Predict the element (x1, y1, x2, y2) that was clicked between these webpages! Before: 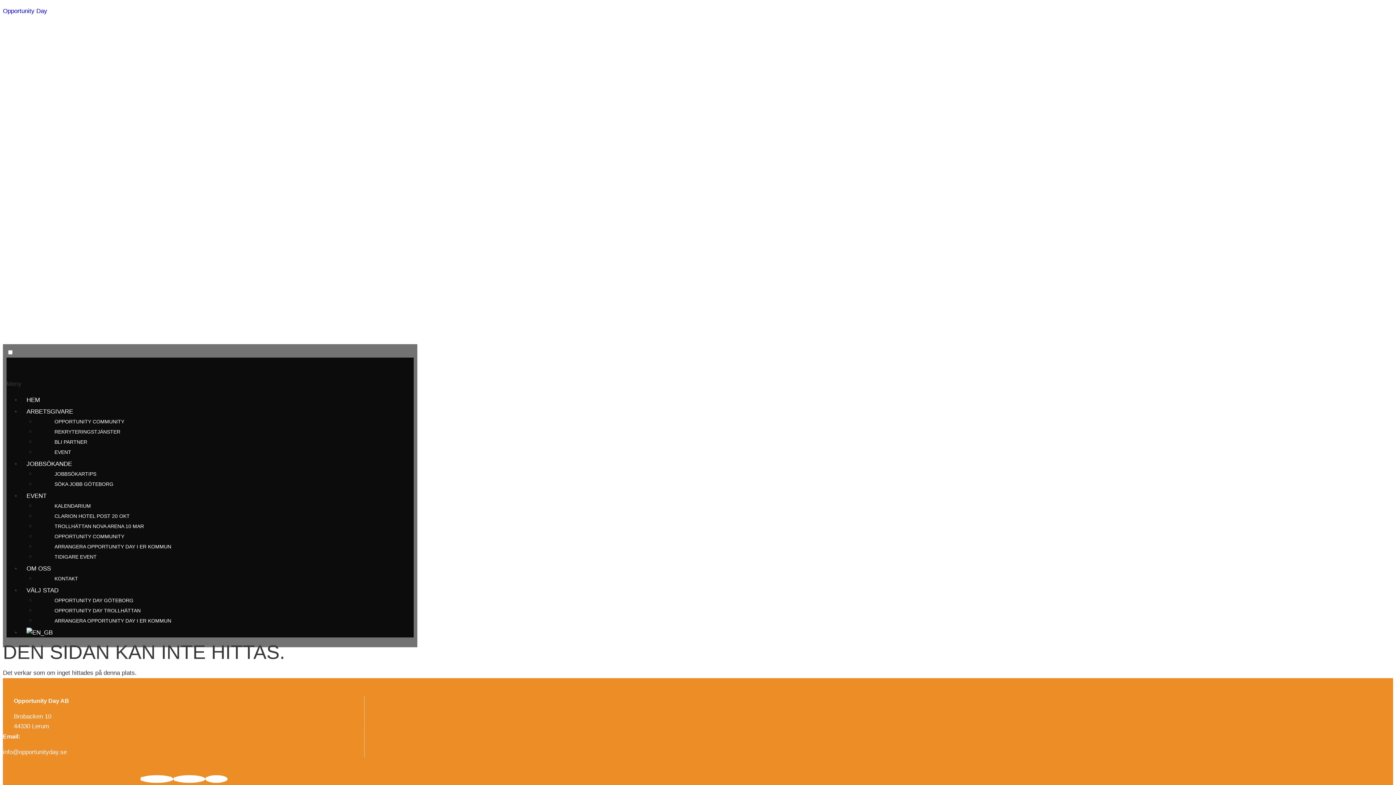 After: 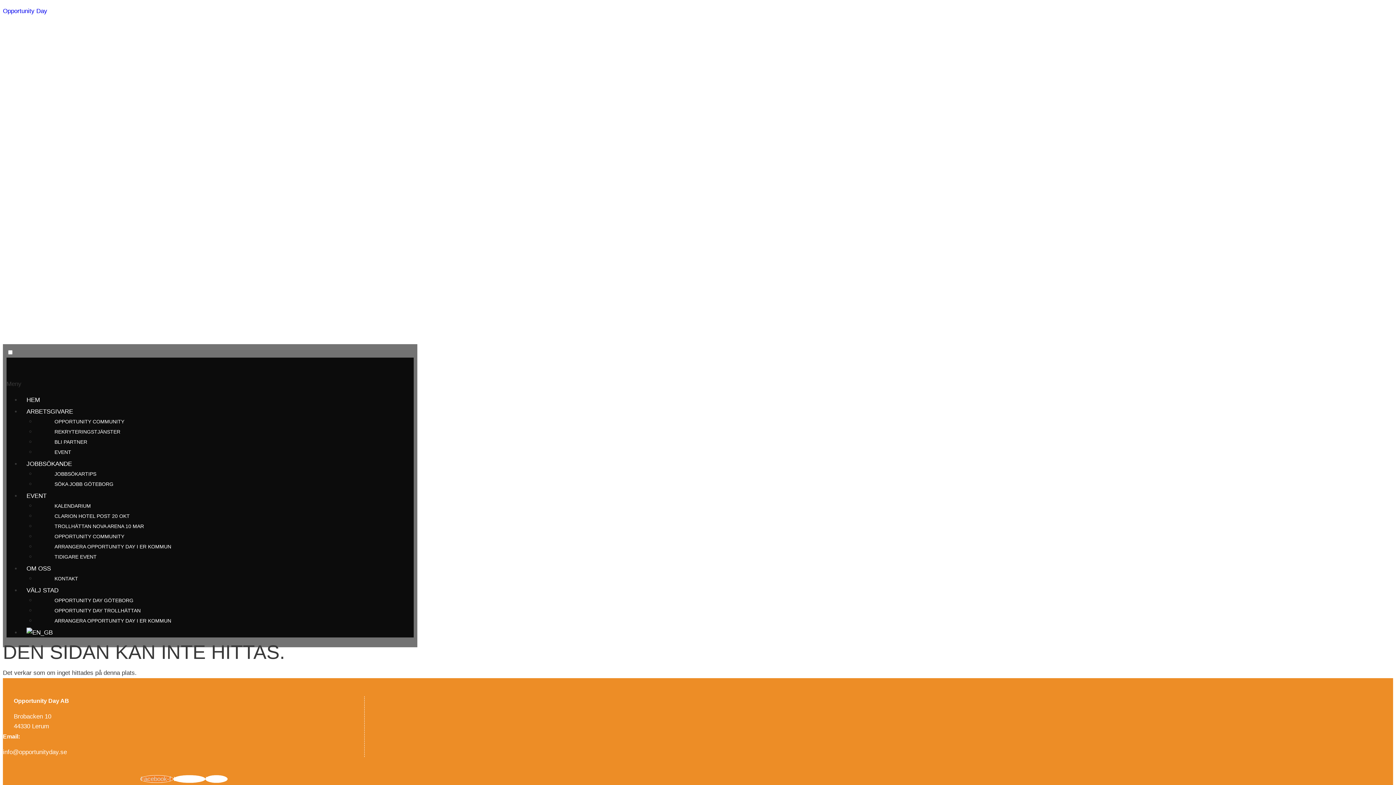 Action: bbox: (140, 775, 173, 783) label: Facebook-f 